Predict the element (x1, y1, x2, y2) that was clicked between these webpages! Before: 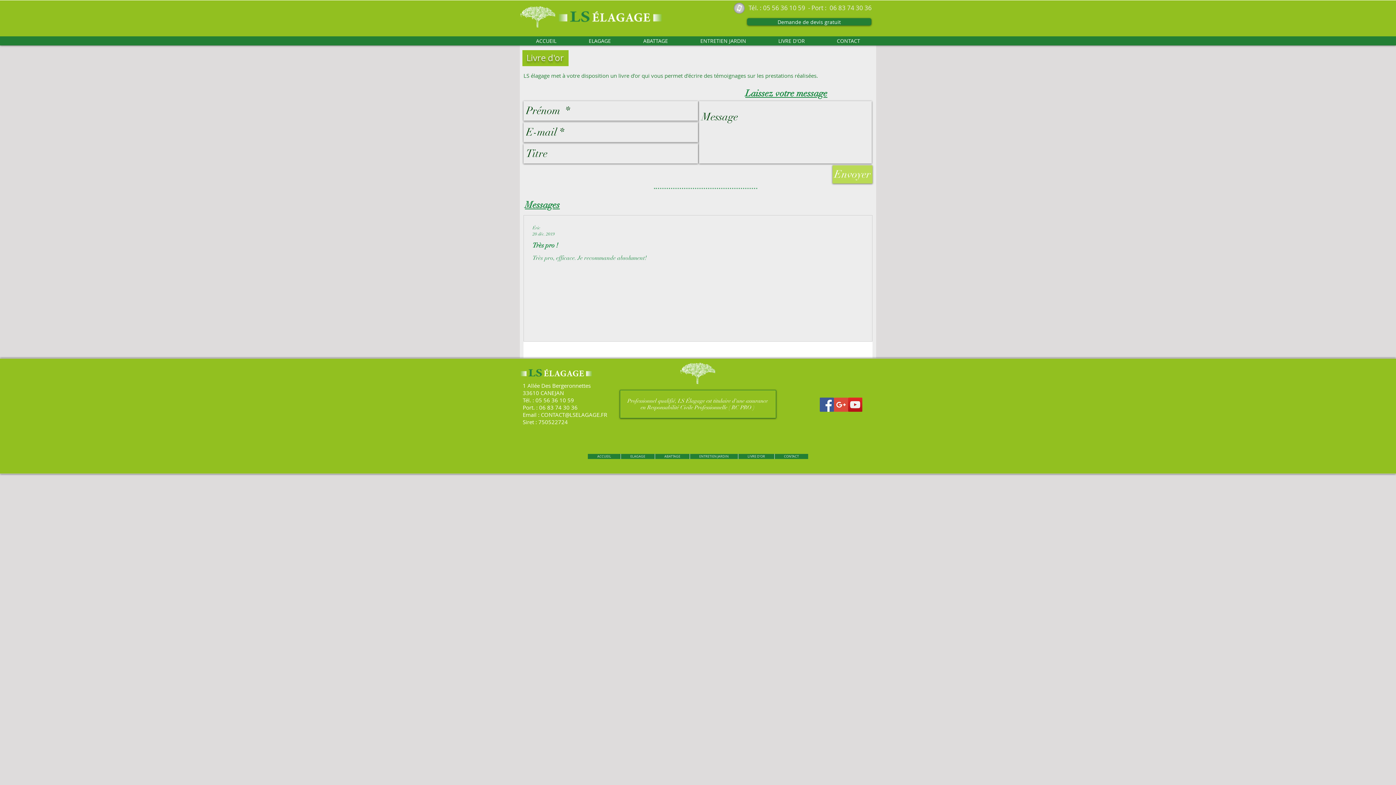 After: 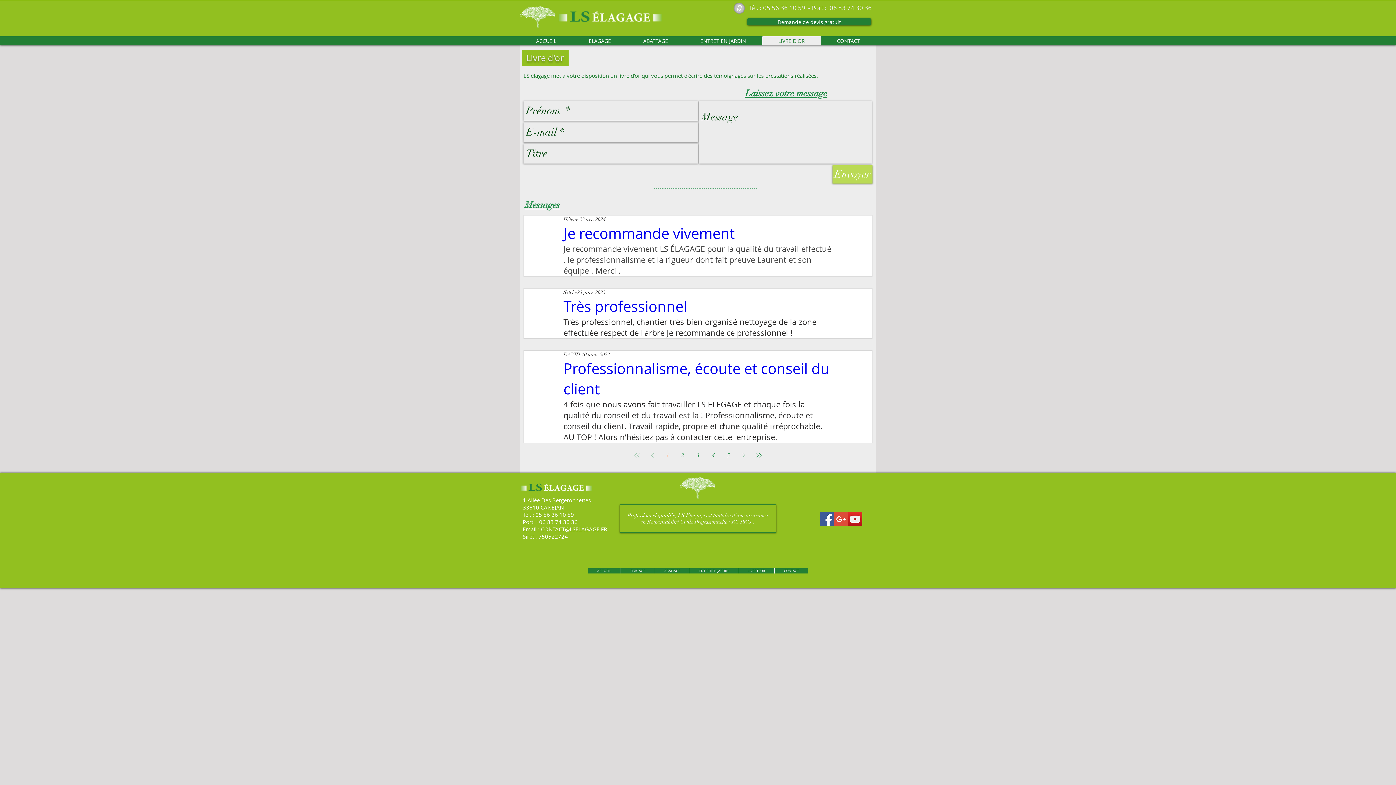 Action: bbox: (762, 36, 821, 45) label: LIVRE D'OR